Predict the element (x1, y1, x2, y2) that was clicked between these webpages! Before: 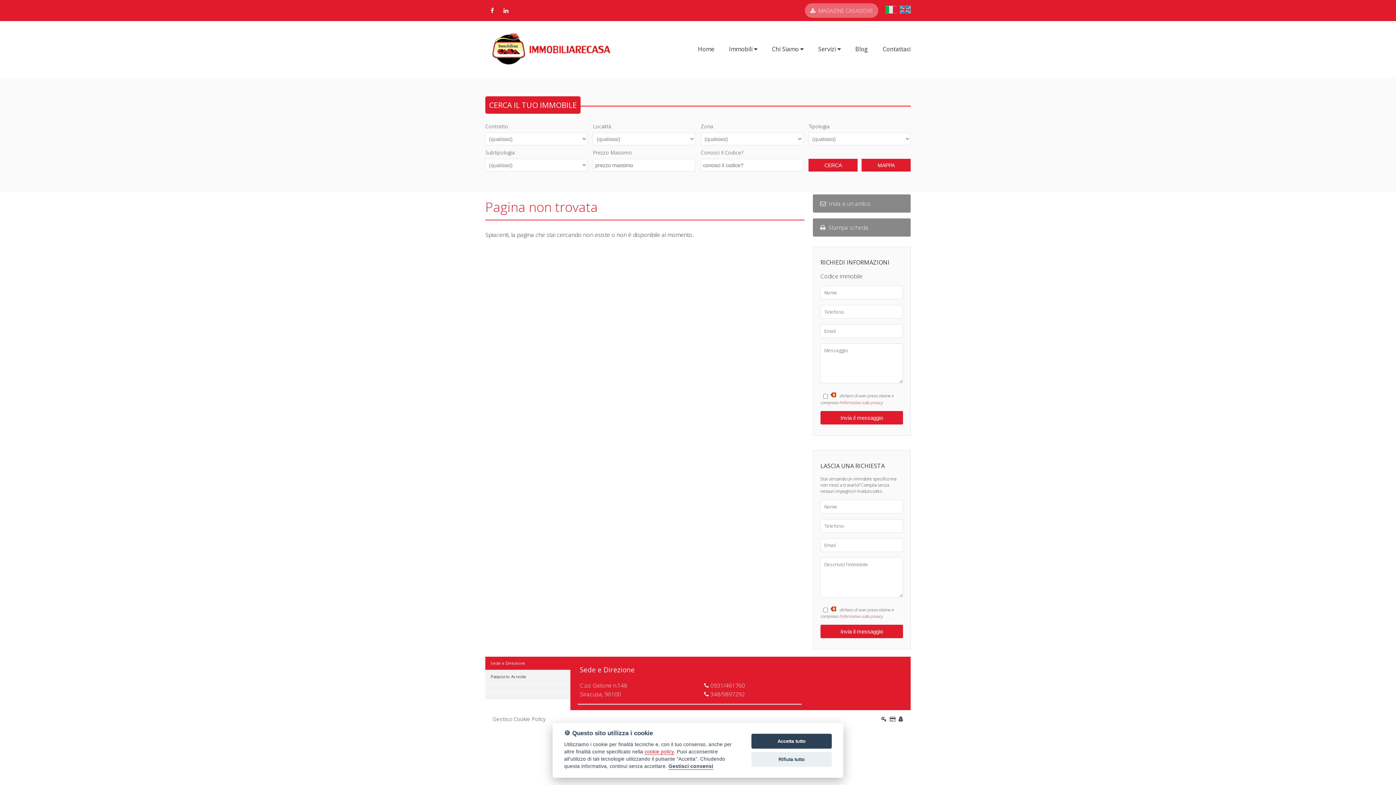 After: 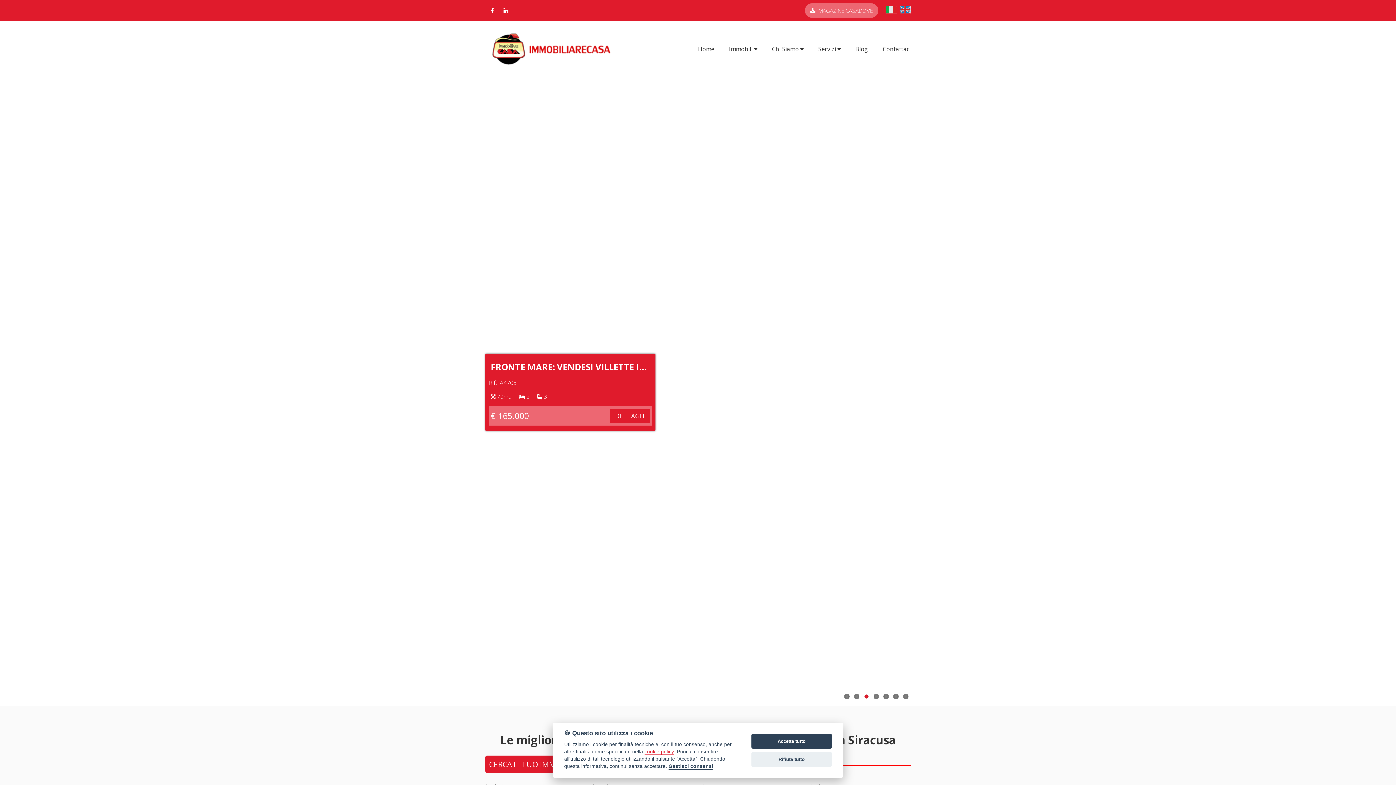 Action: bbox: (485, 59, 613, 67)